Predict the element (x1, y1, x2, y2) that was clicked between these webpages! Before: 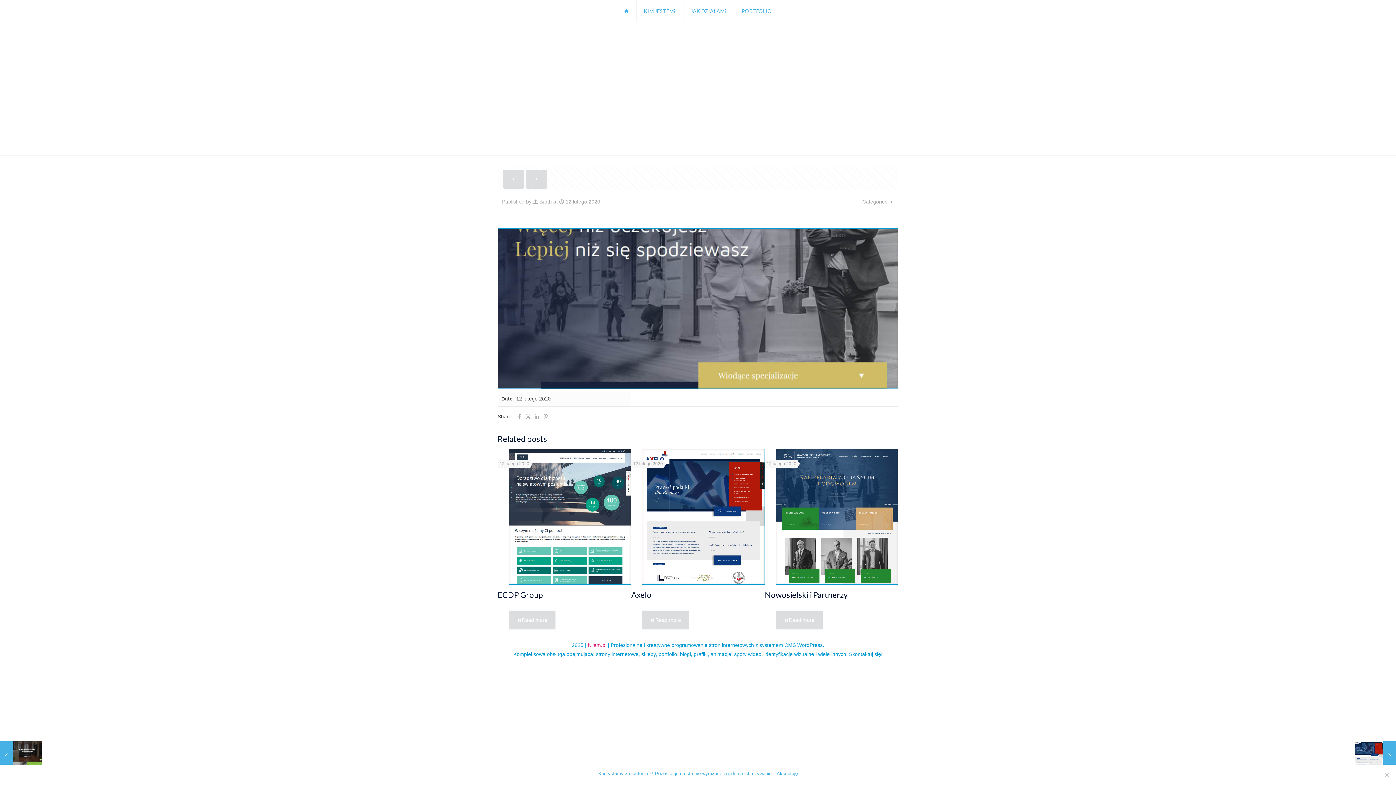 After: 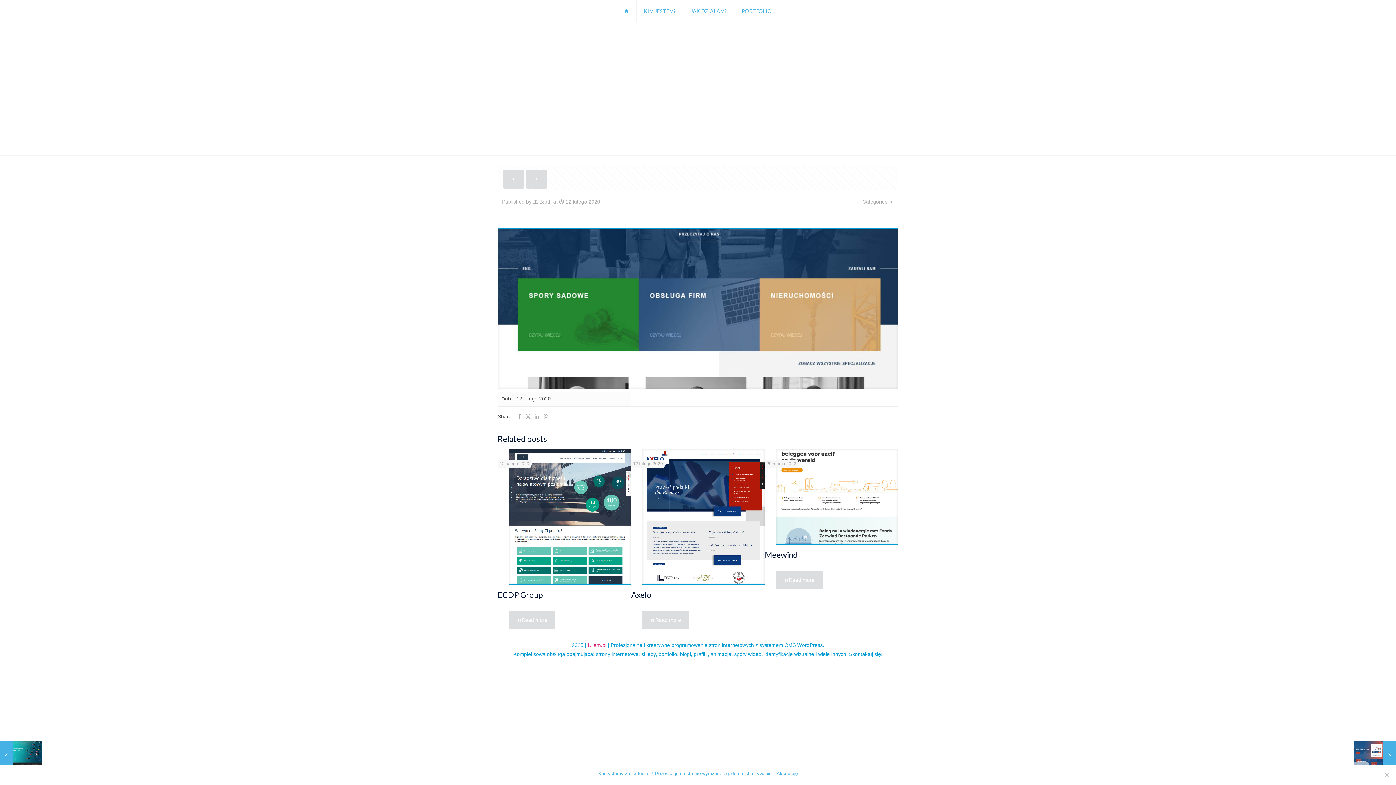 Action: bbox: (764, 590, 847, 599) label: Nowosielski i Partnerzy